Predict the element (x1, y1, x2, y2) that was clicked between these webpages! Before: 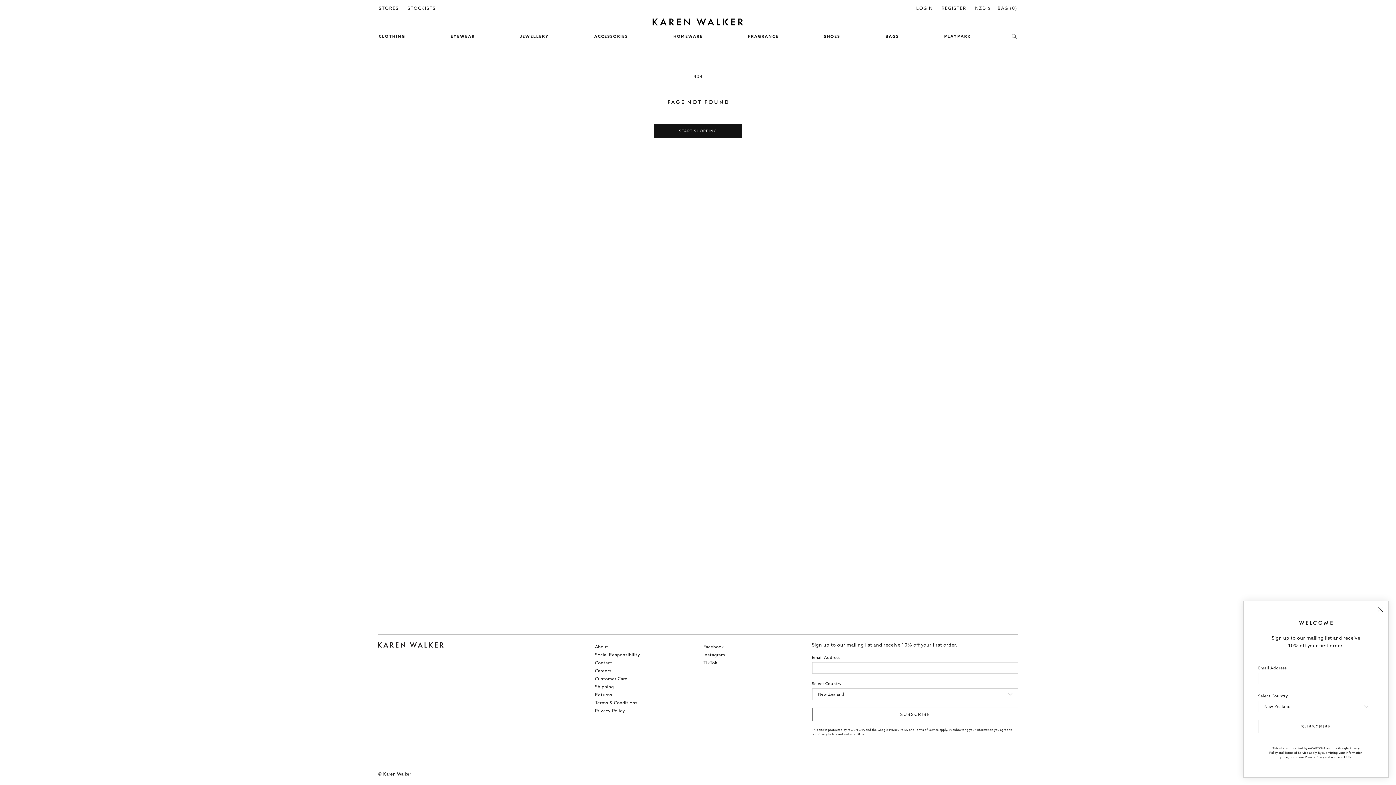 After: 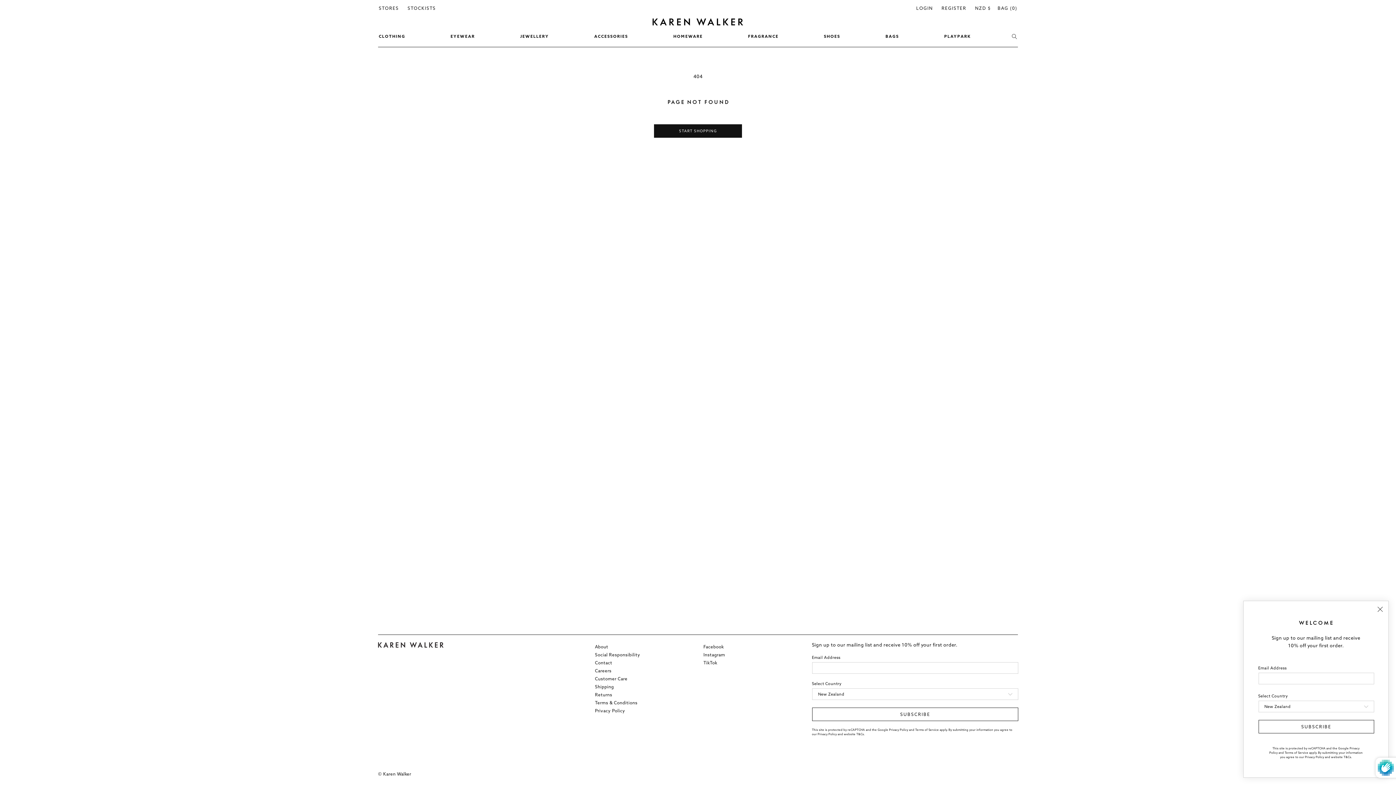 Action: bbox: (812, 708, 1018, 721) label: Subscribe